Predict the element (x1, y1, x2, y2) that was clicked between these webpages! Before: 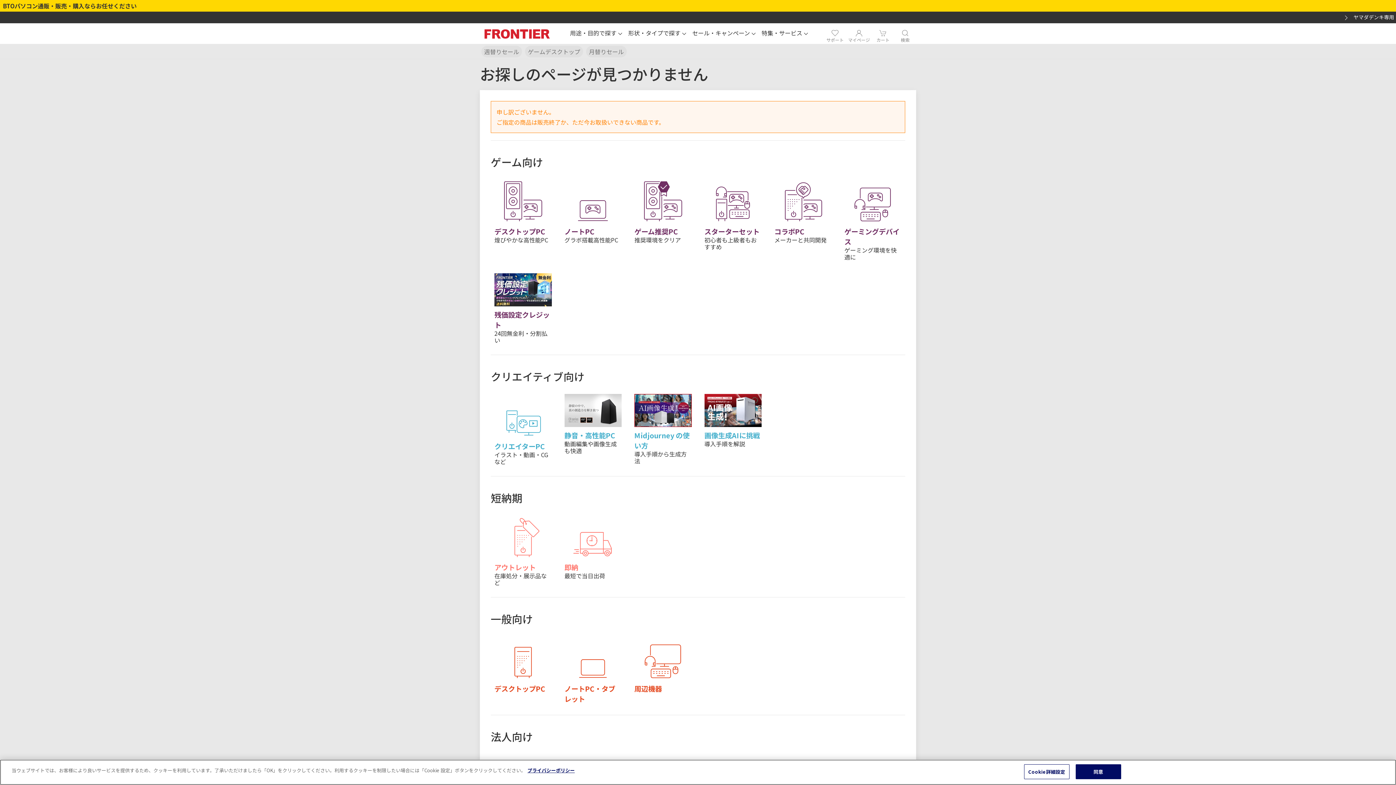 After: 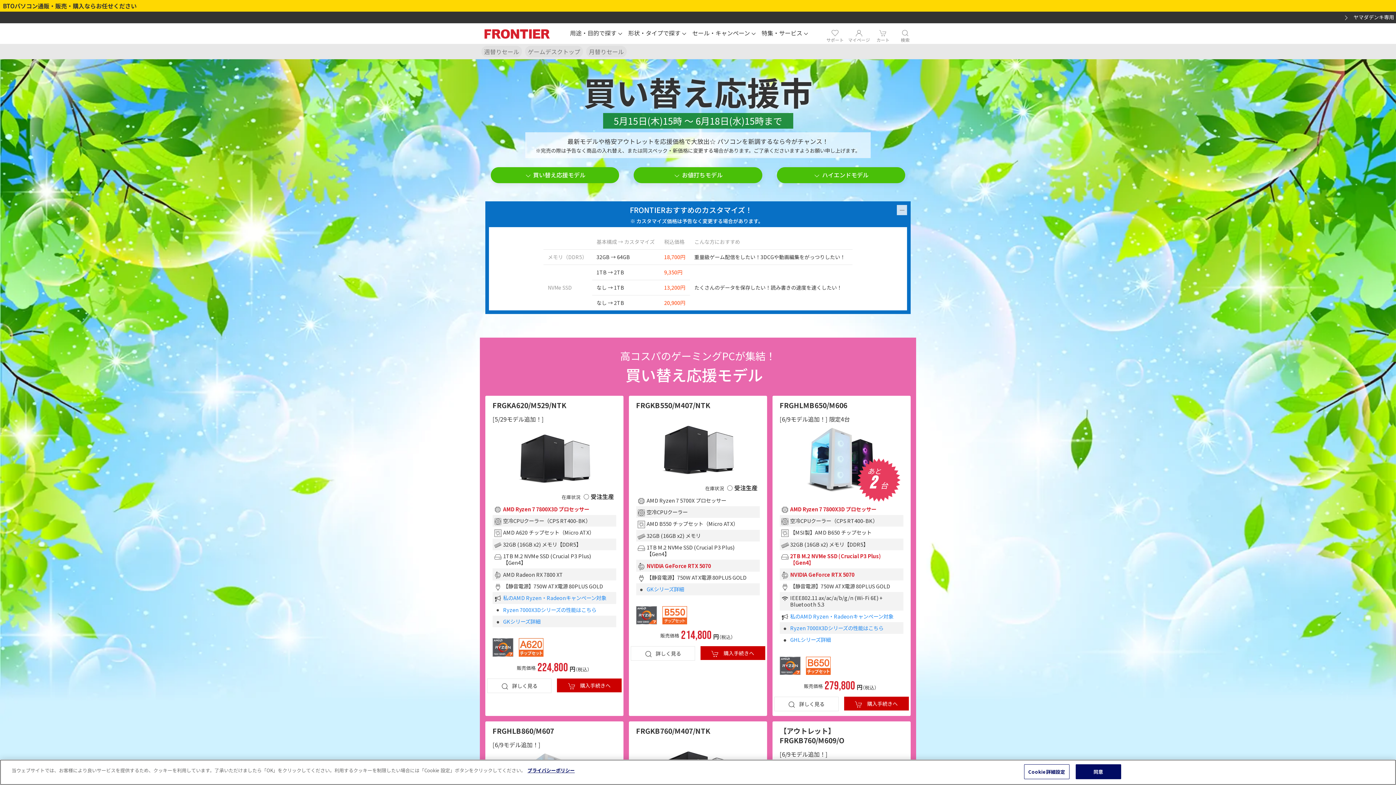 Action: bbox: (584, 44, 628, 58) label: 月替りセール